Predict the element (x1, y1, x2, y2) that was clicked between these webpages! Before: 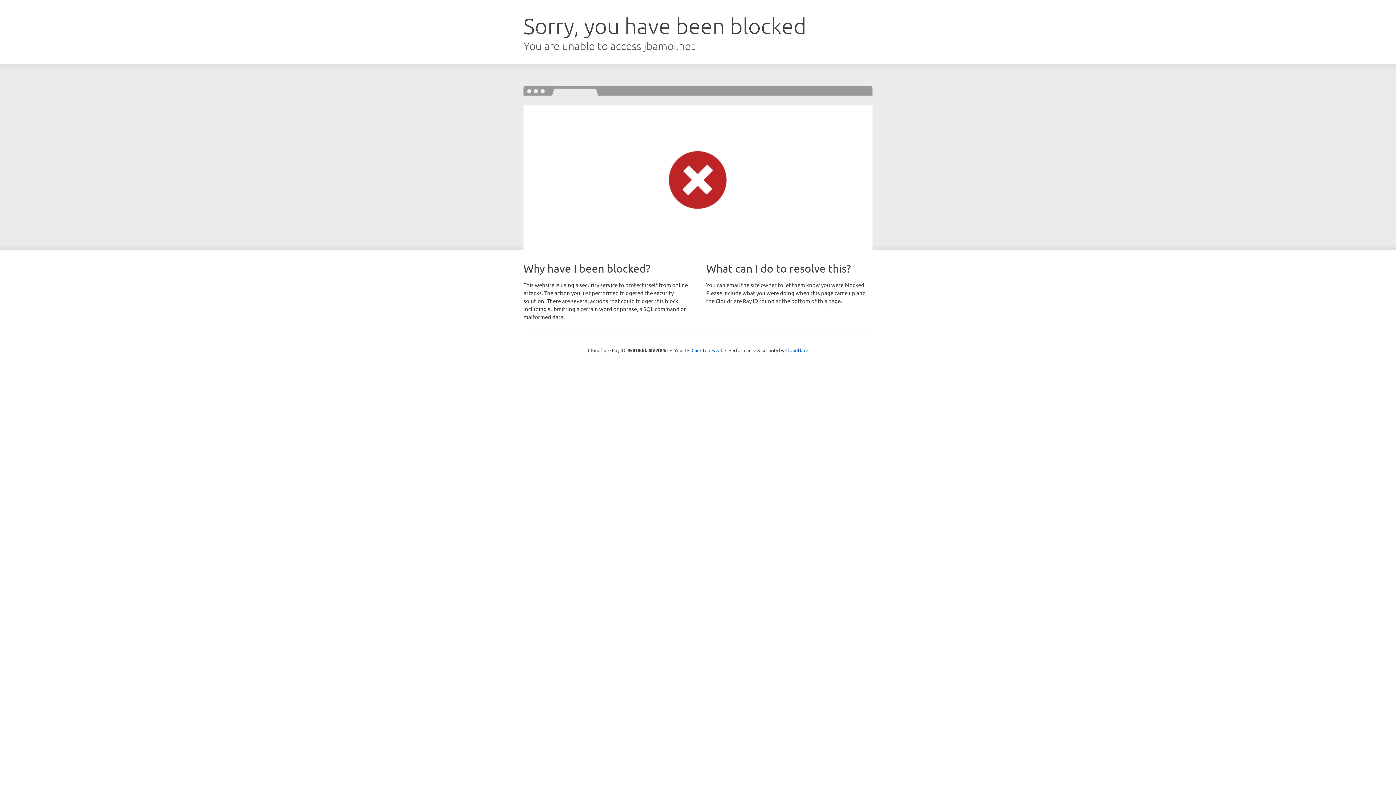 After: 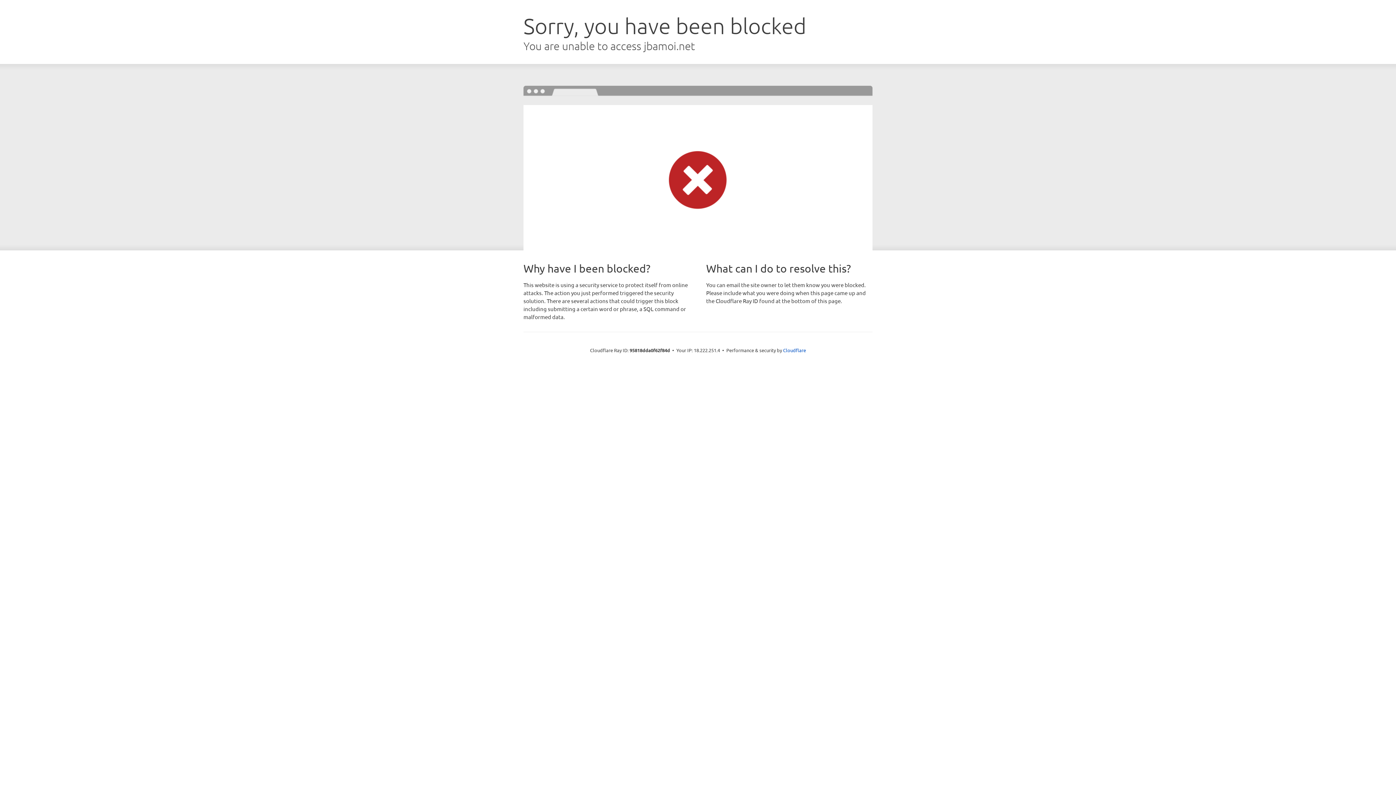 Action: label: Click to reveal bbox: (691, 346, 722, 353)